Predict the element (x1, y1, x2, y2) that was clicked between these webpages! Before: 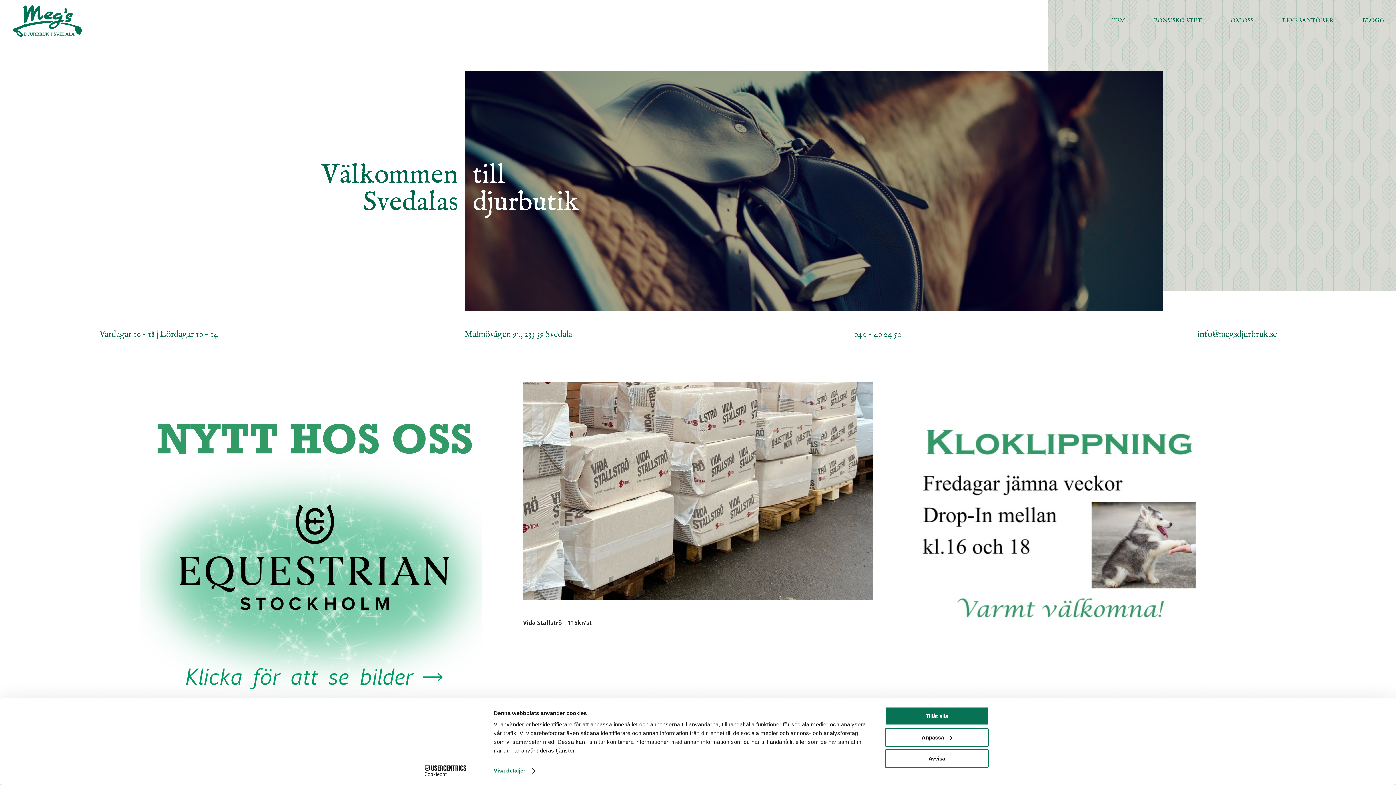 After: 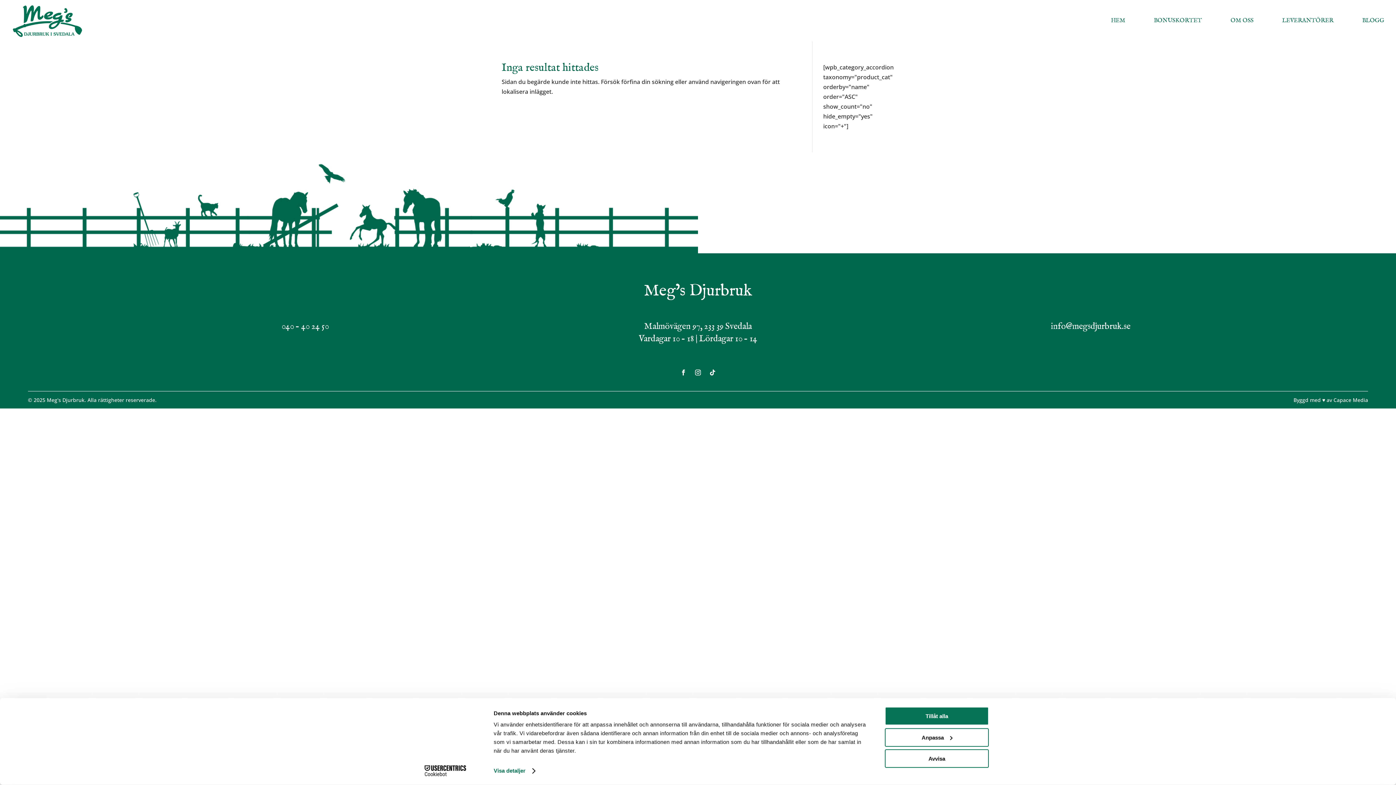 Action: bbox: (1230, 18, 1253, 41) label: OM OSS